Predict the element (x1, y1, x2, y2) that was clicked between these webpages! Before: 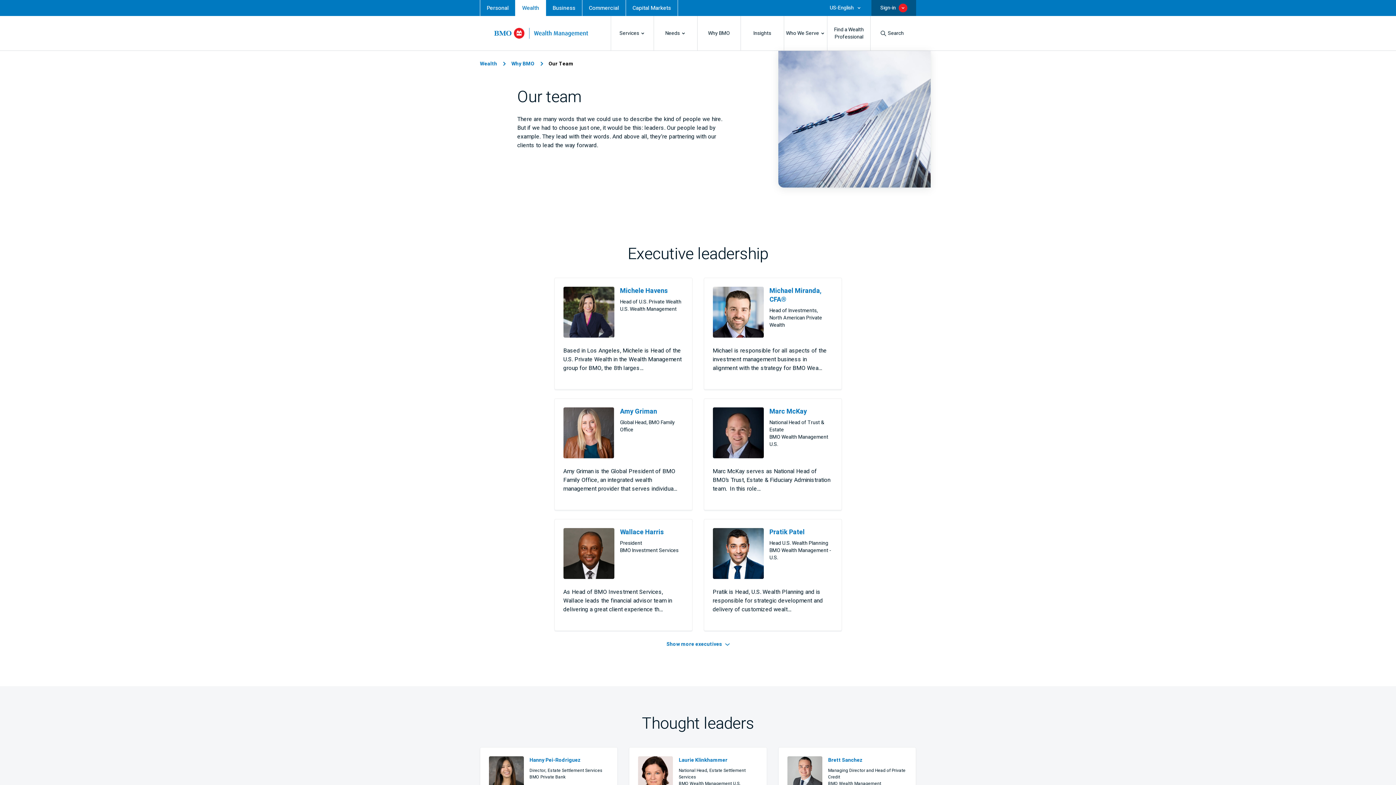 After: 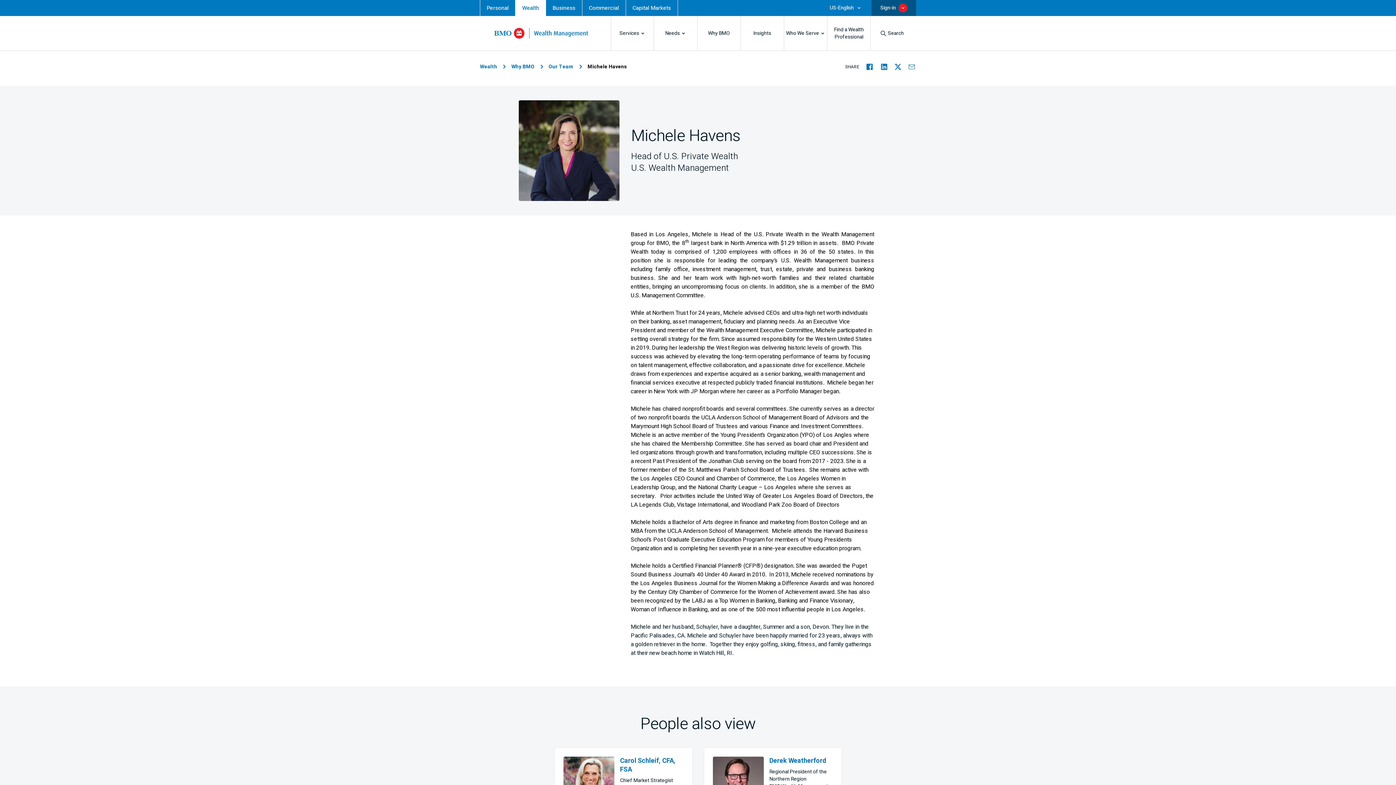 Action: label: Navigates to bio page of Michele Havens bbox: (620, 286, 681, 295)